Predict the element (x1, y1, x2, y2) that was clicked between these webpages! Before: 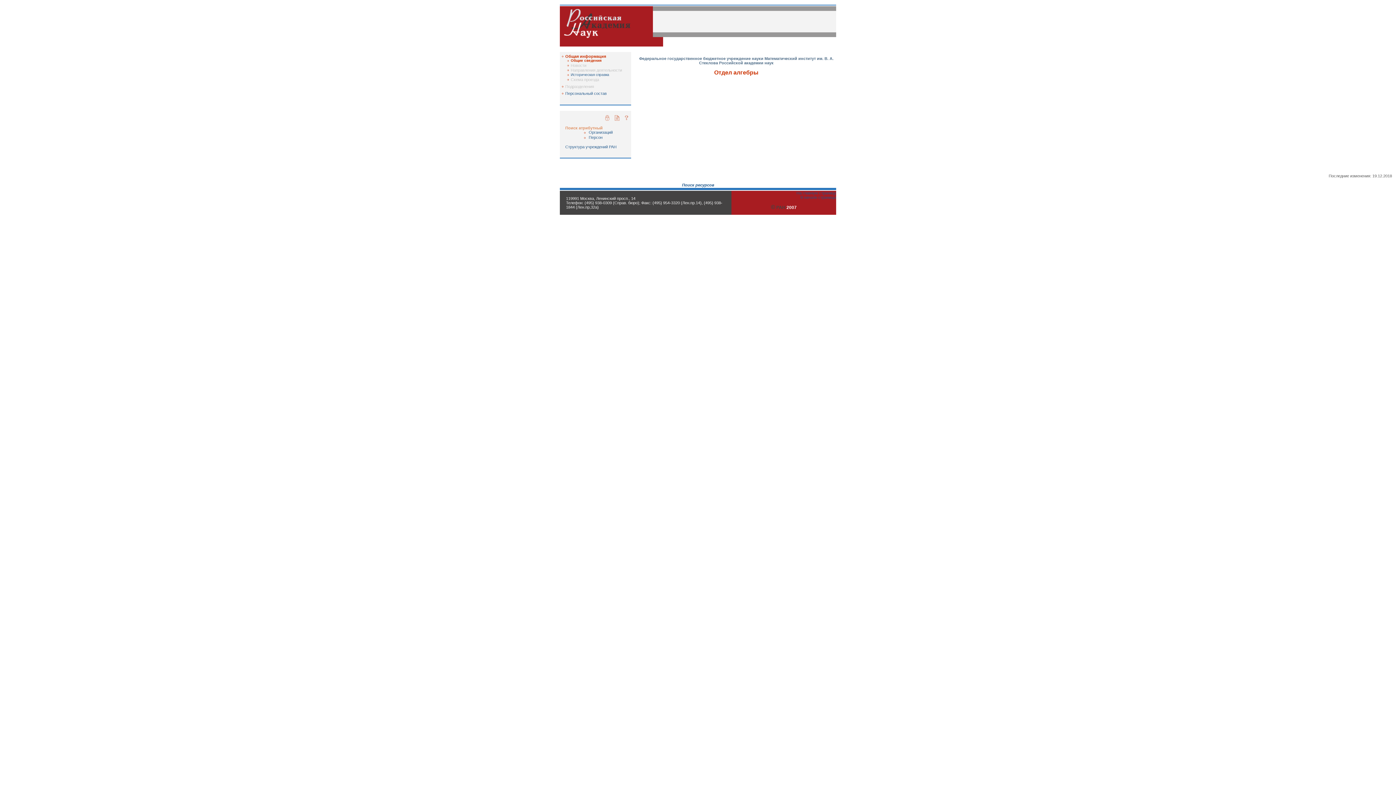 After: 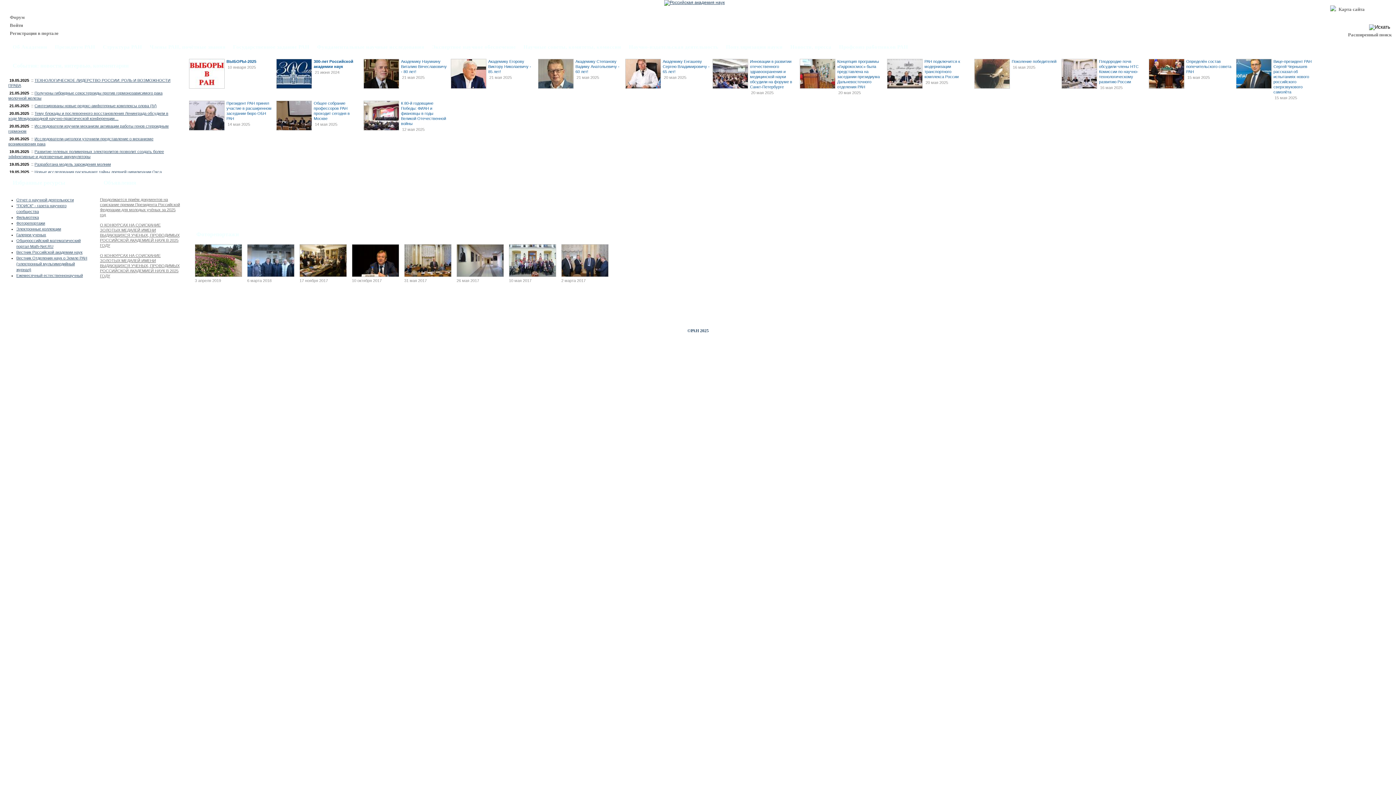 Action: label: На главную страницу bbox: (796, 190, 836, 195)